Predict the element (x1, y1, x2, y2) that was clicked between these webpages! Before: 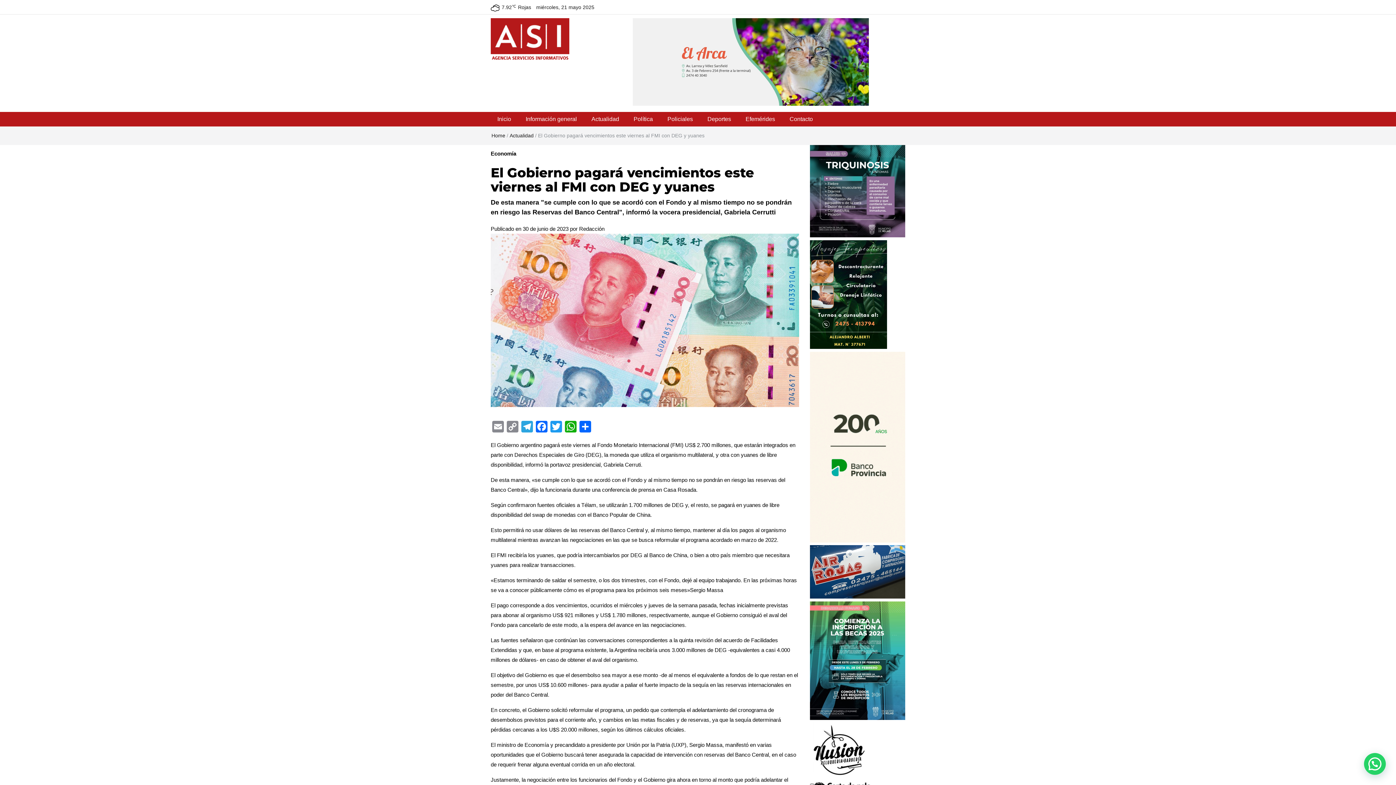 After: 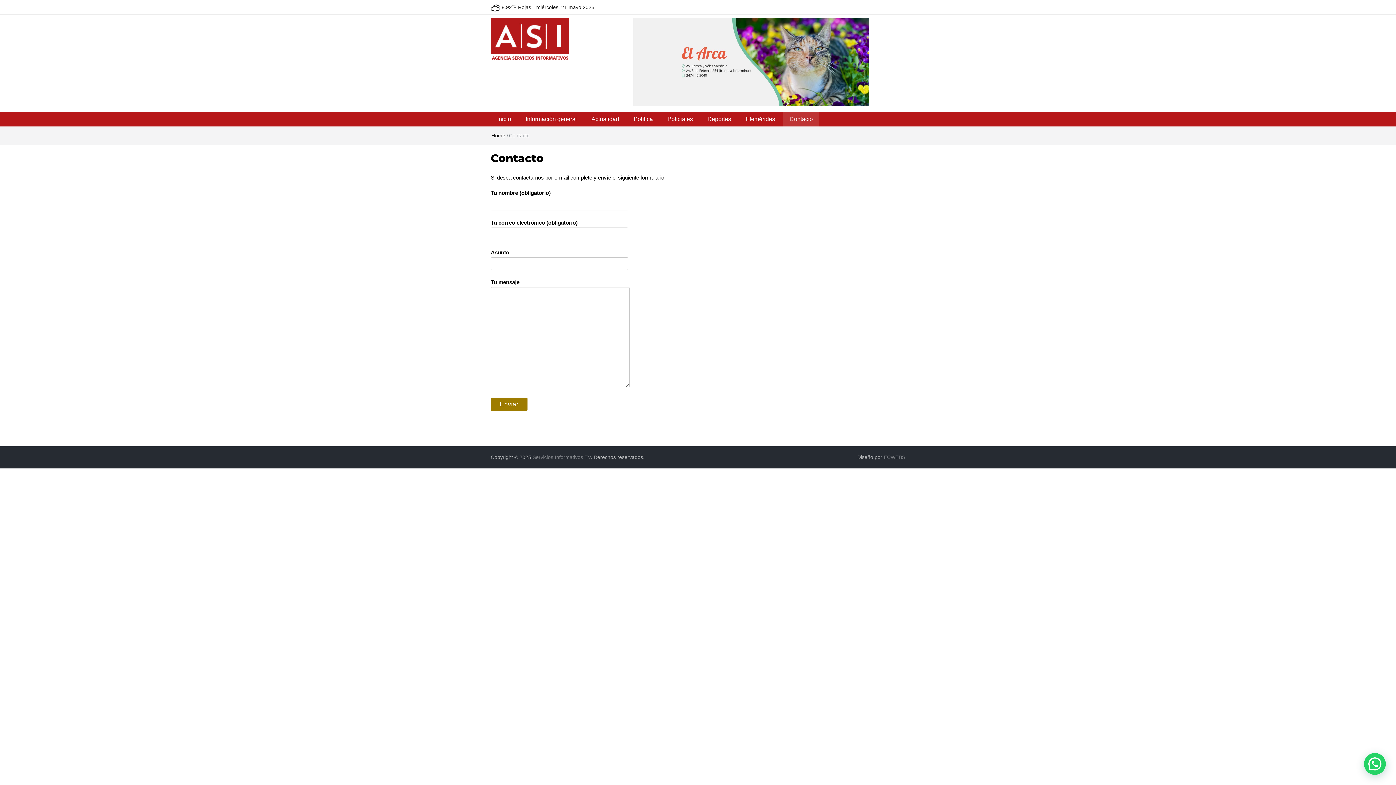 Action: label: Contacto bbox: (783, 112, 819, 126)